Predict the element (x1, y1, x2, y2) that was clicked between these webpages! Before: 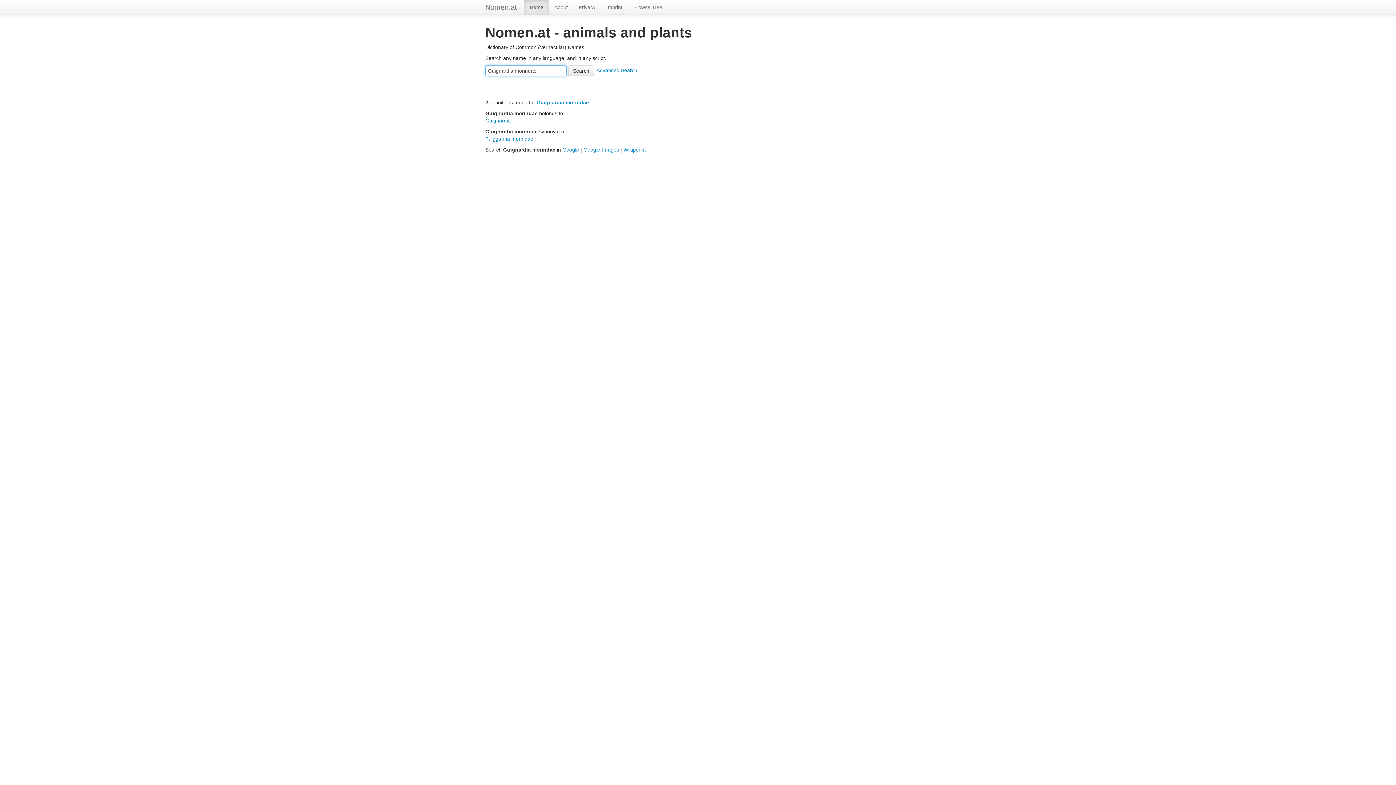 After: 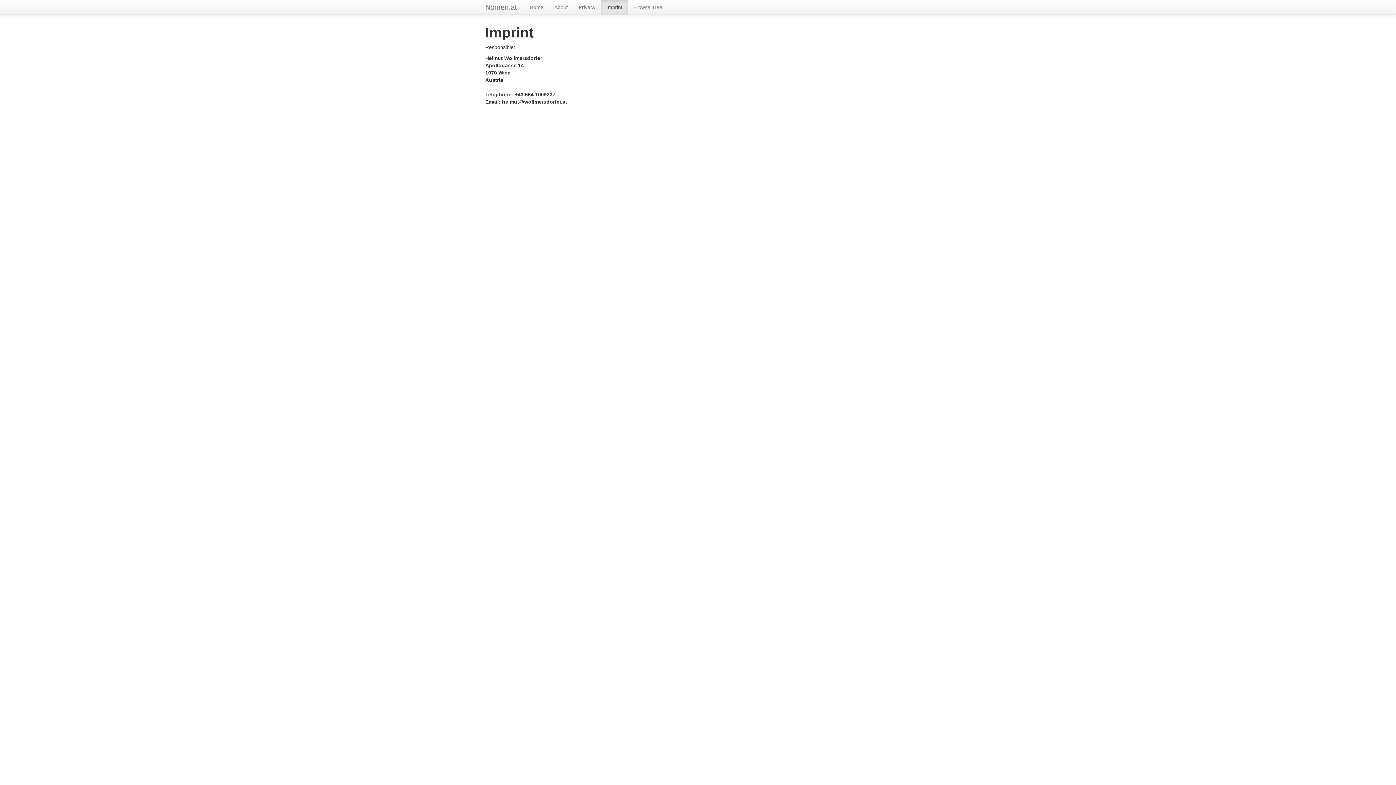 Action: label: Imprint bbox: (601, 0, 628, 14)